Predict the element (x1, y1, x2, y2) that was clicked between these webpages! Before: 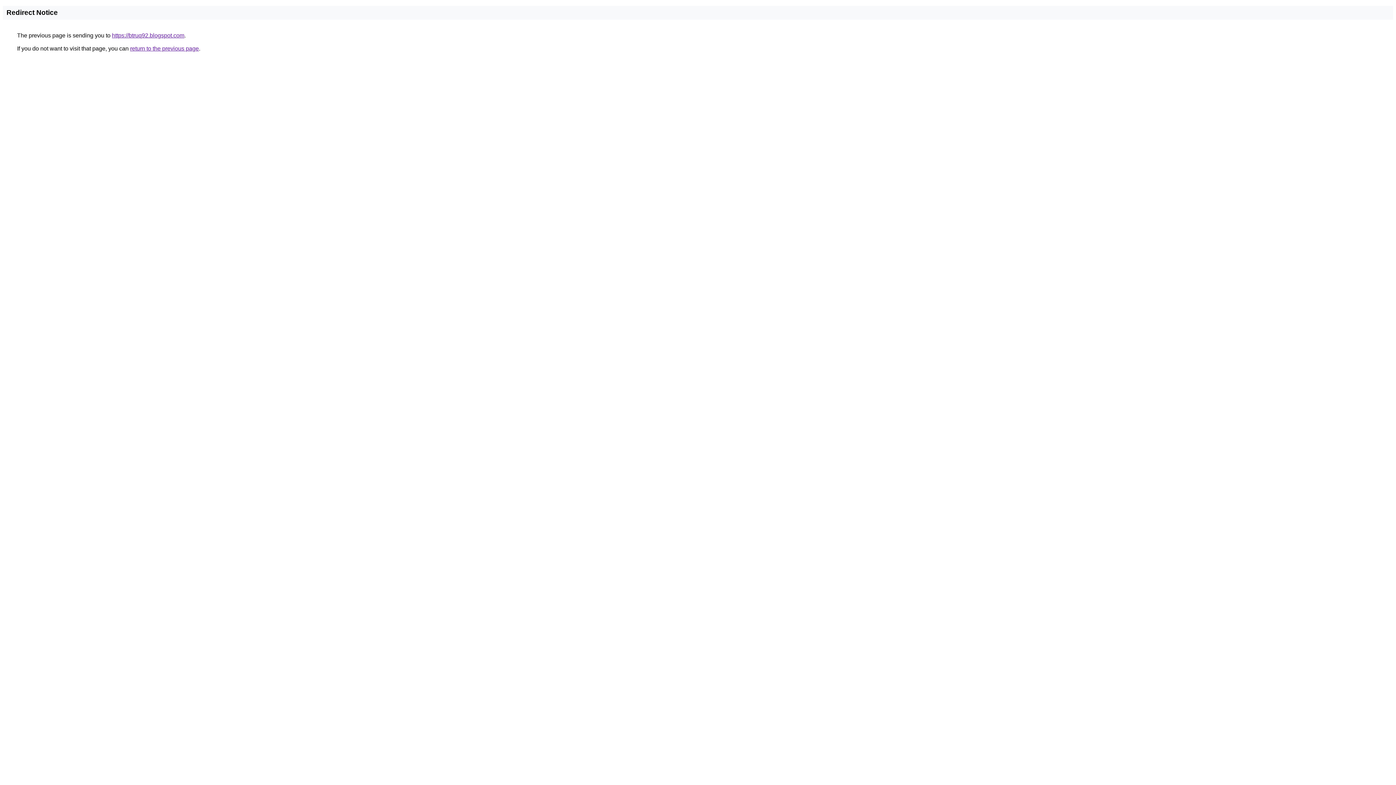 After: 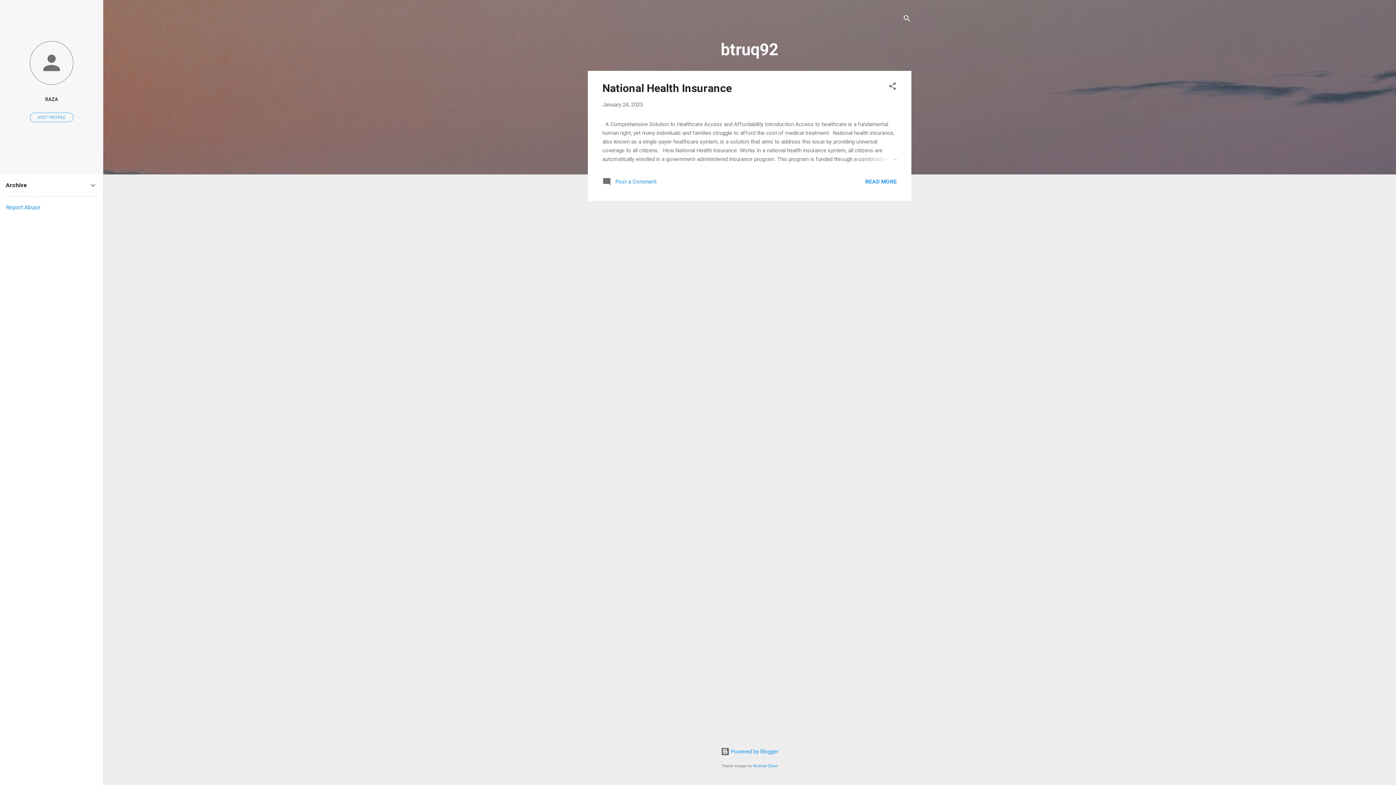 Action: label: https://btruq92.blogspot.com bbox: (112, 32, 184, 38)